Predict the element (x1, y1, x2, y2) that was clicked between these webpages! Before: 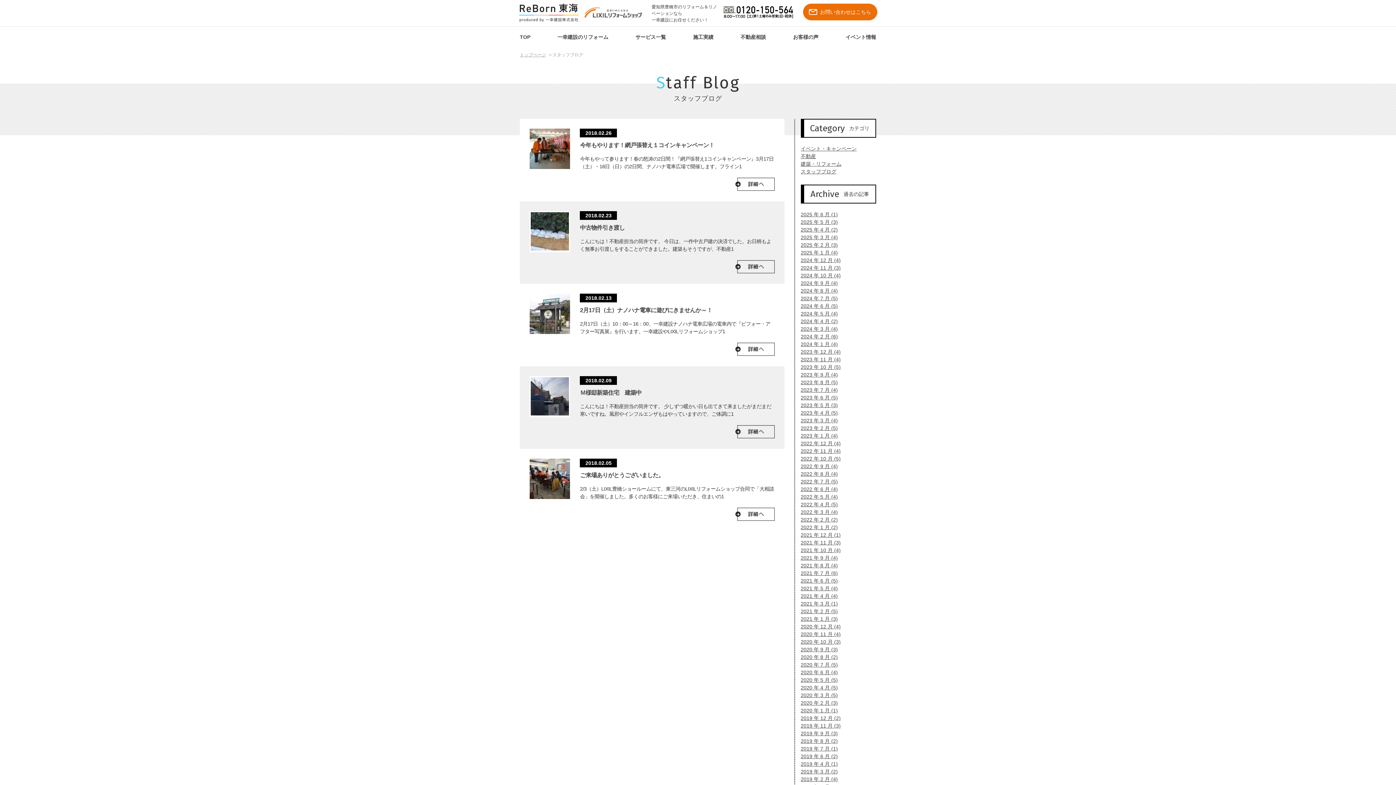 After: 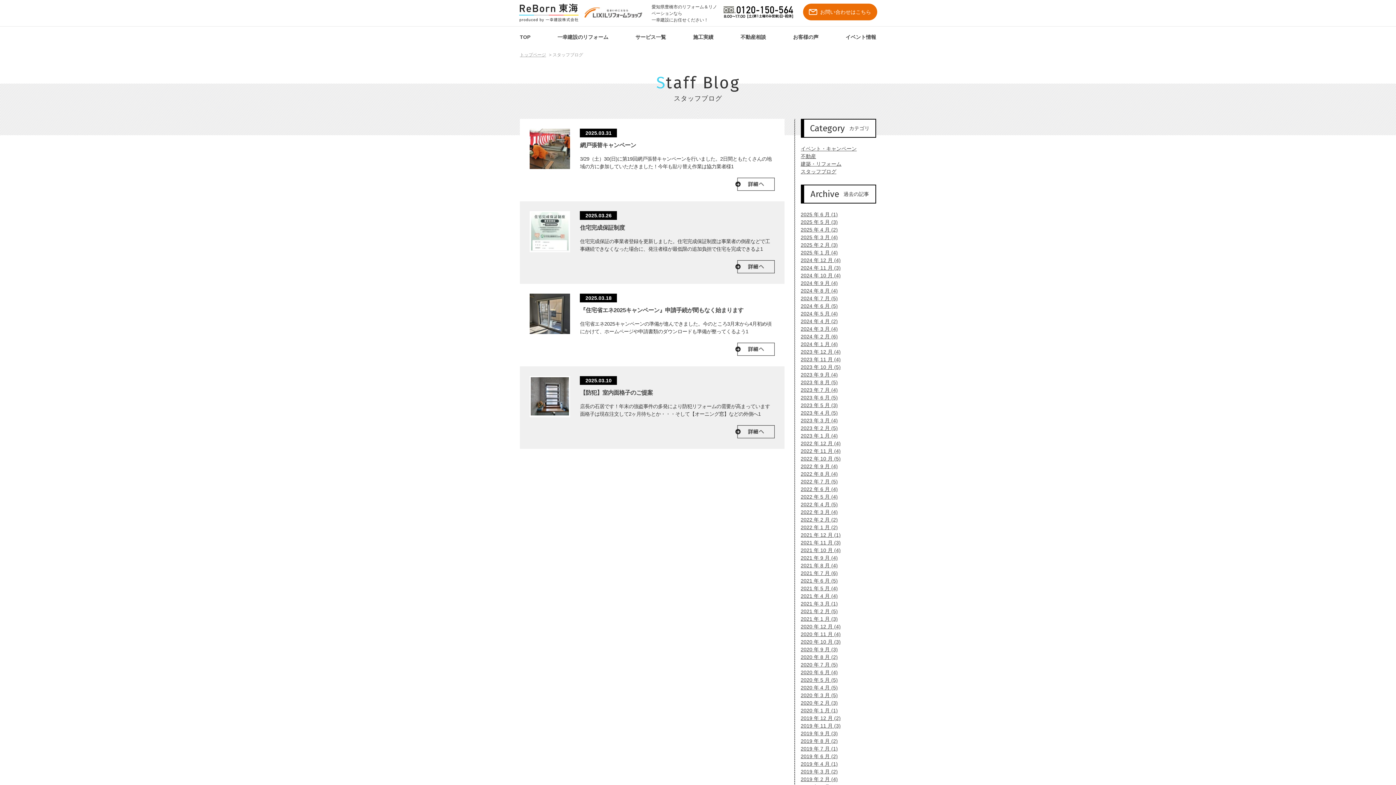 Action: bbox: (800, 234, 838, 240) label: 2025 年 3 月 (4)